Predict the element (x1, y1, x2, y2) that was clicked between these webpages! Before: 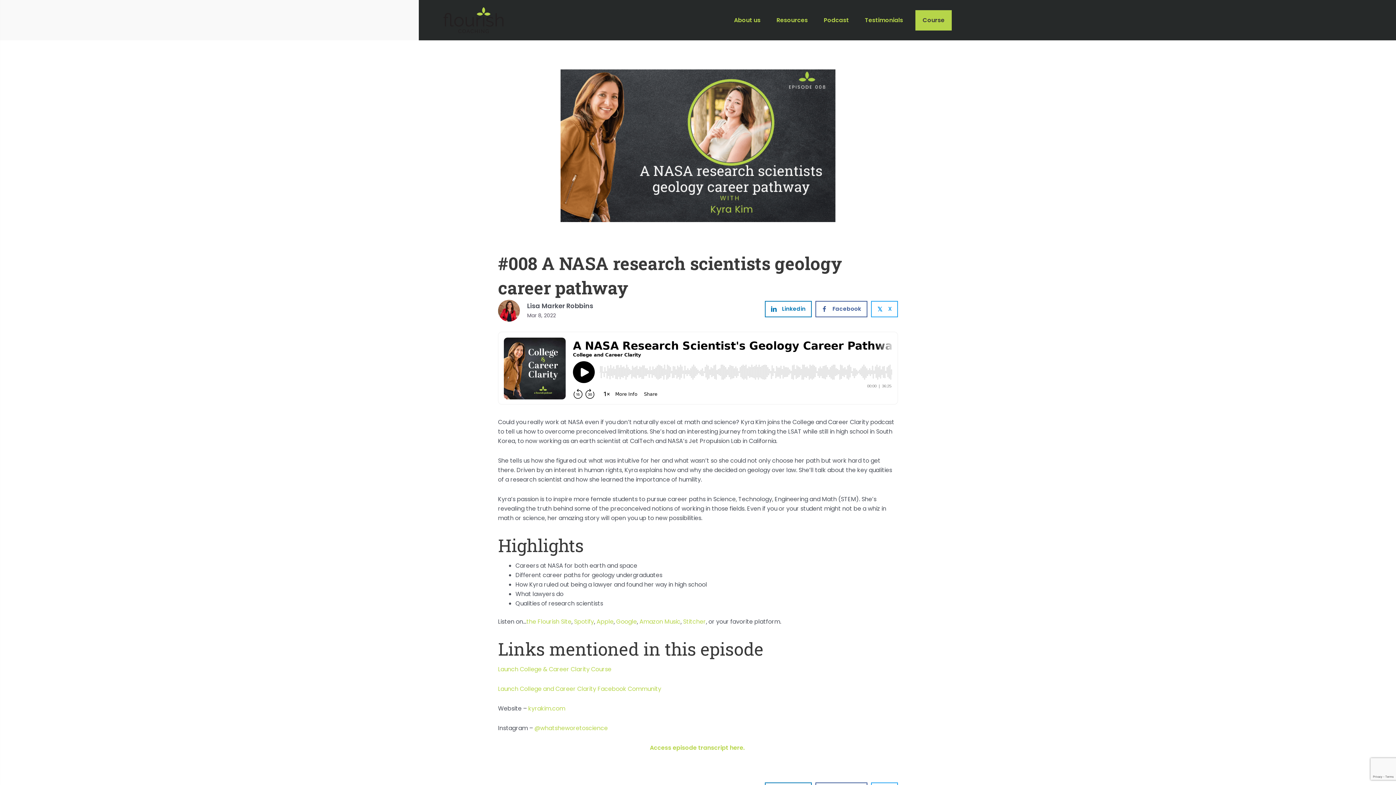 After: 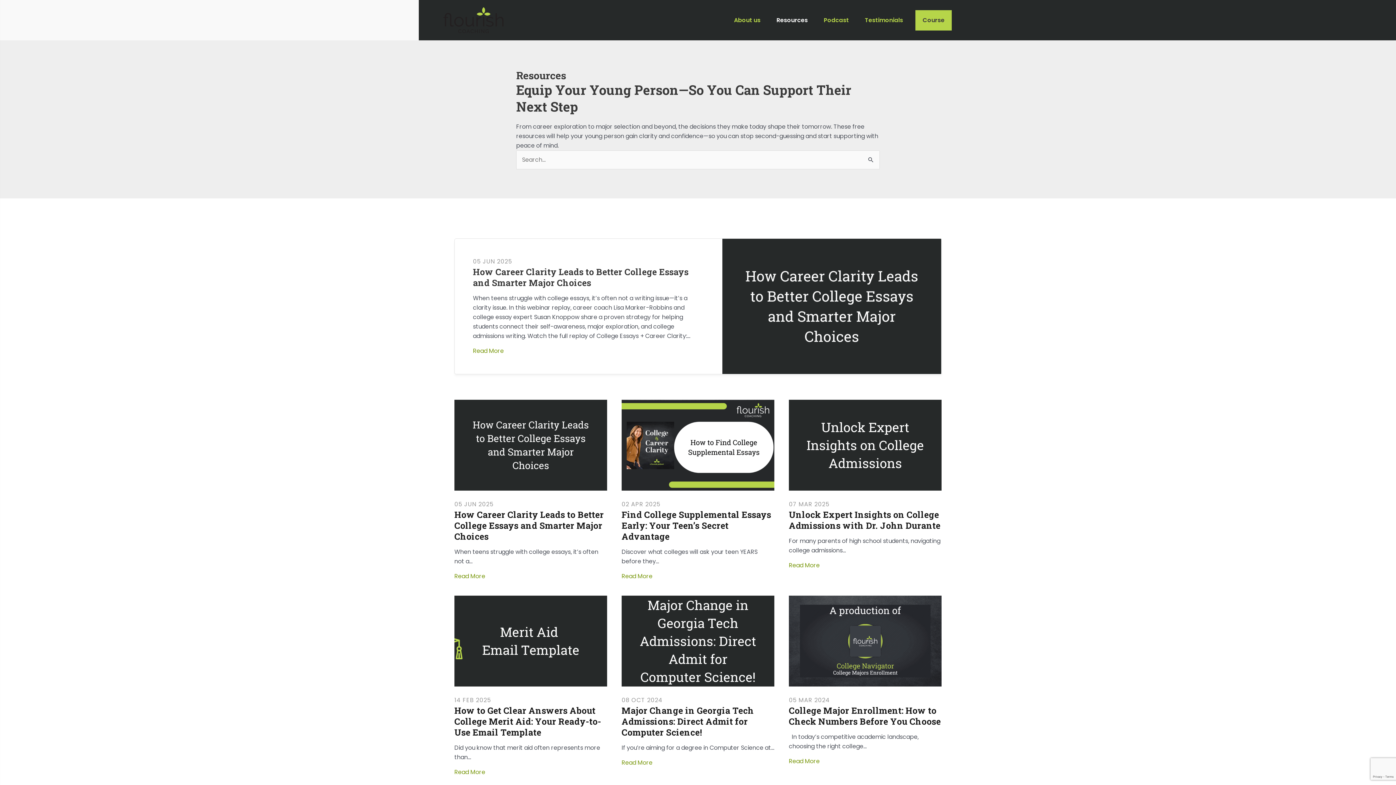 Action: bbox: (769, 10, 815, 30) label: Resources